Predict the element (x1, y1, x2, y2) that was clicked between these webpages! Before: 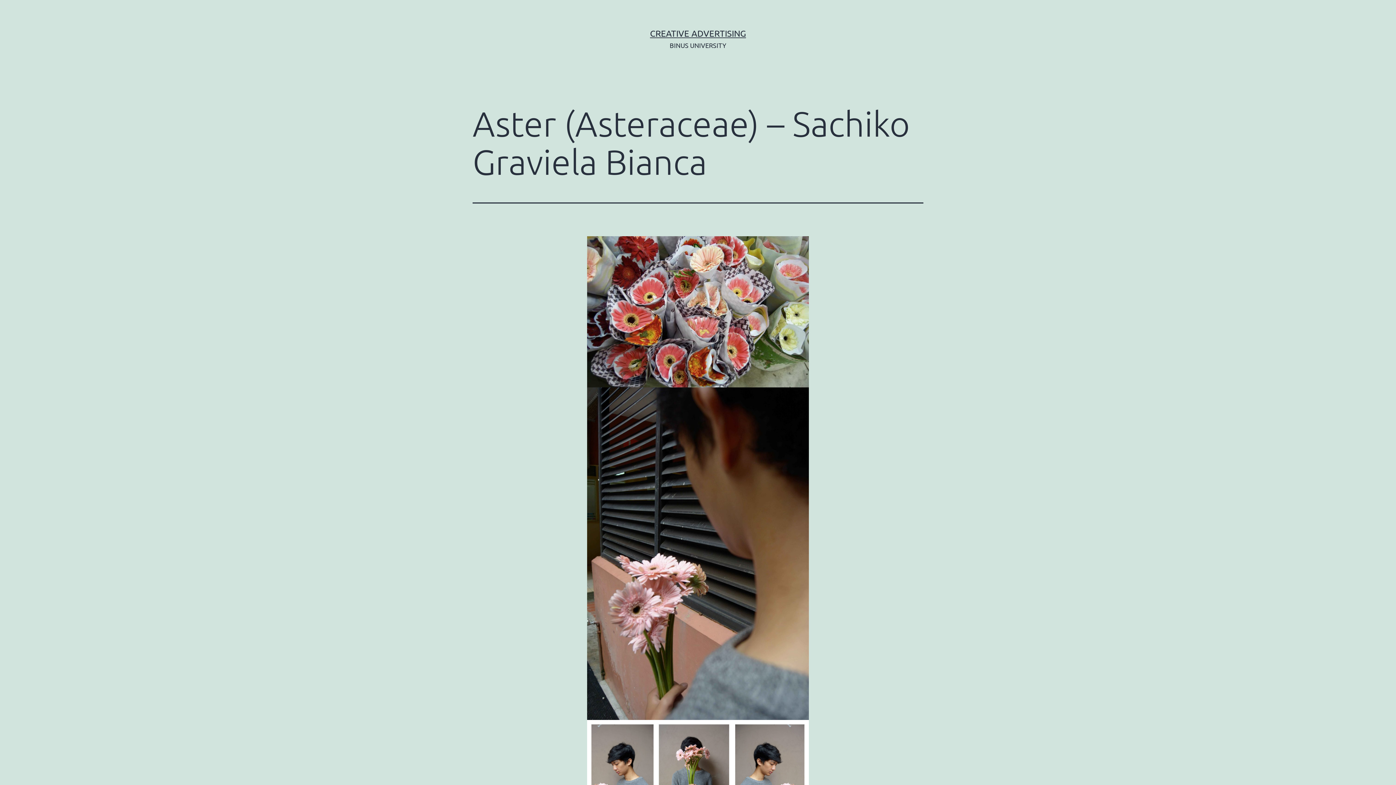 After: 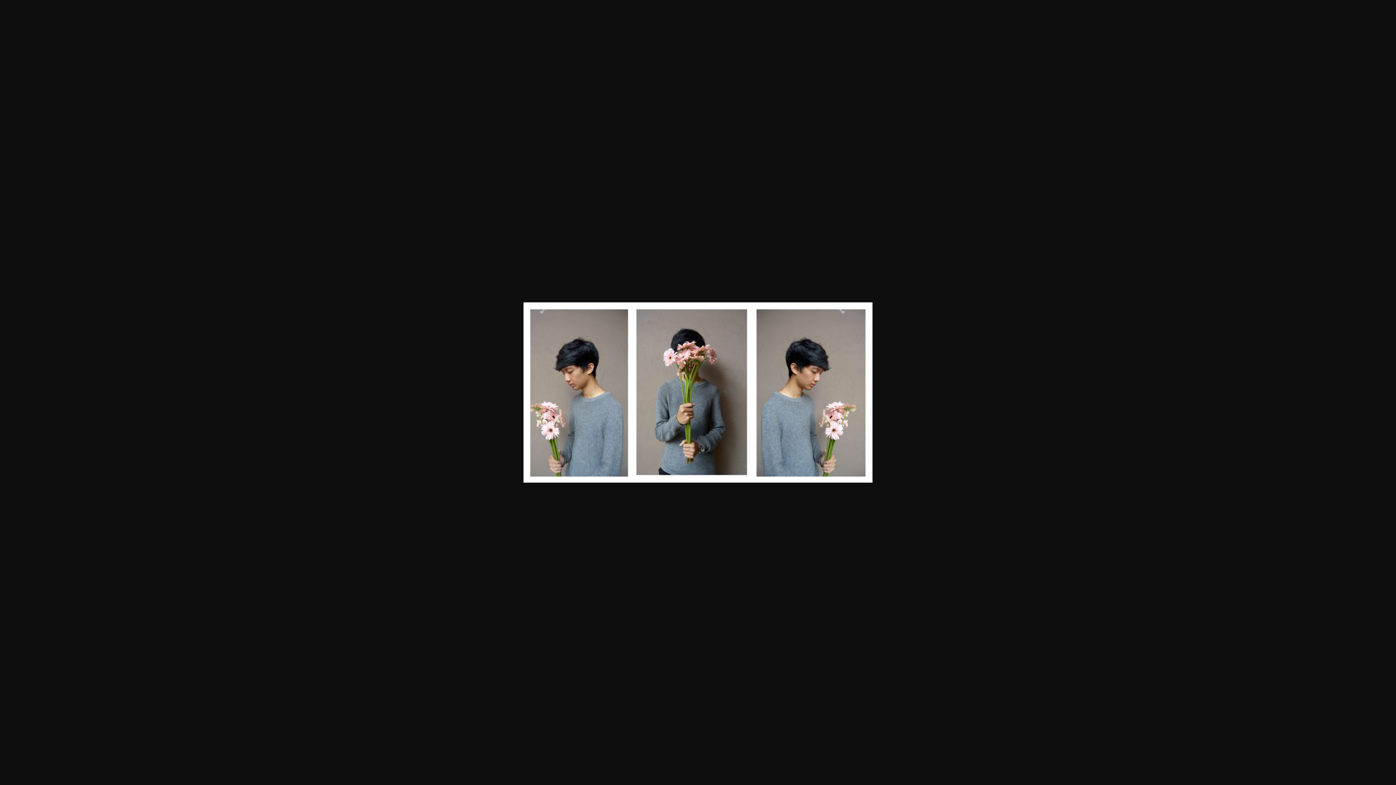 Action: bbox: (587, 720, 809, 834)